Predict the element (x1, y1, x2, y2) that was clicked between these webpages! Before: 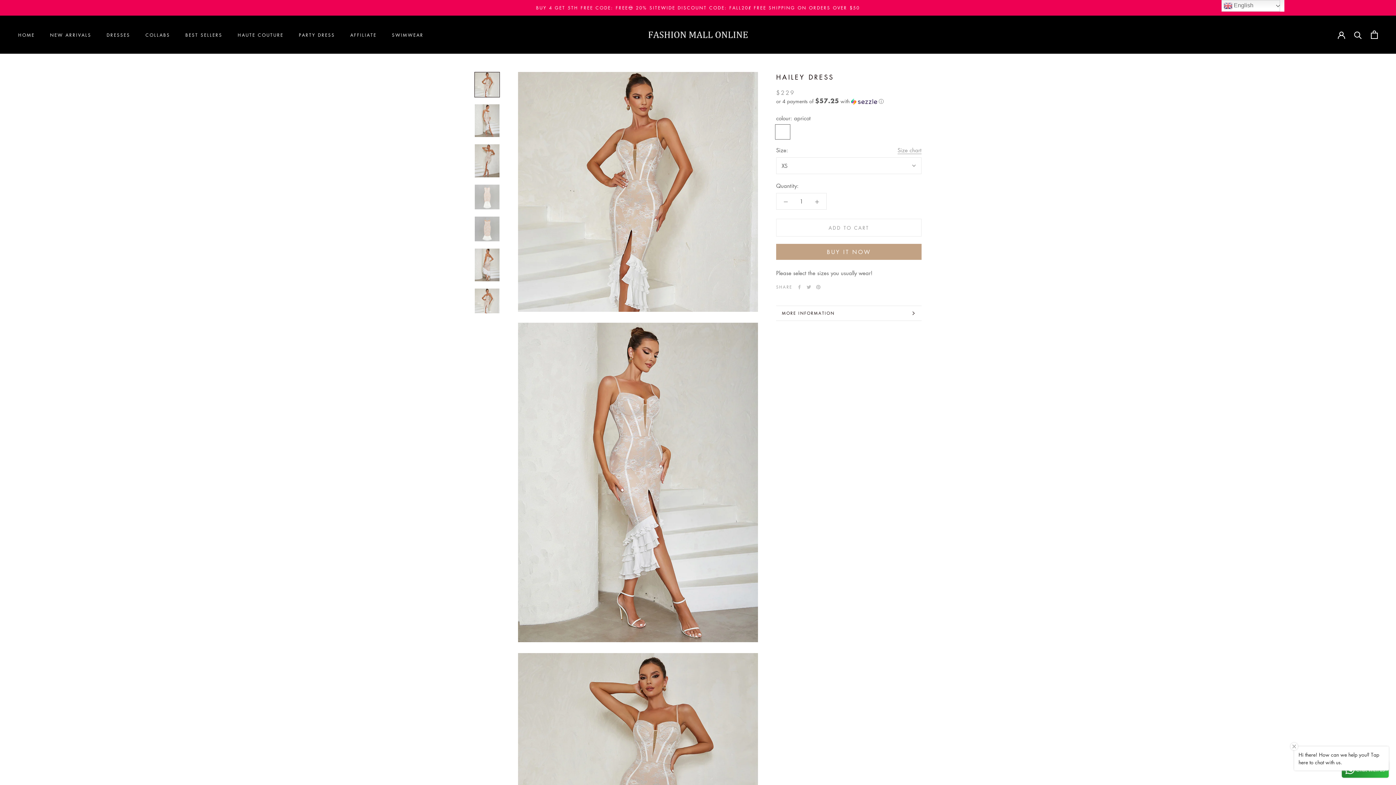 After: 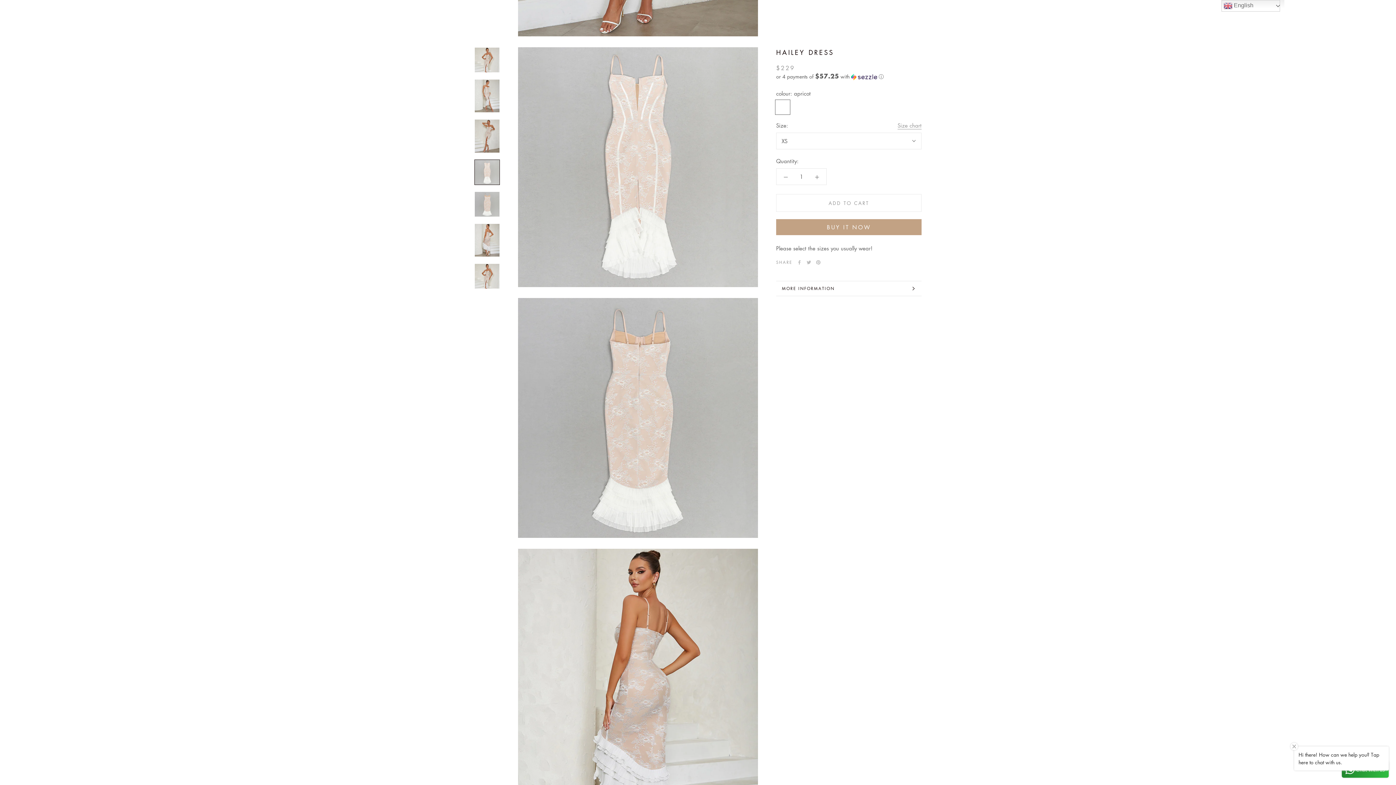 Action: bbox: (474, 184, 500, 209)